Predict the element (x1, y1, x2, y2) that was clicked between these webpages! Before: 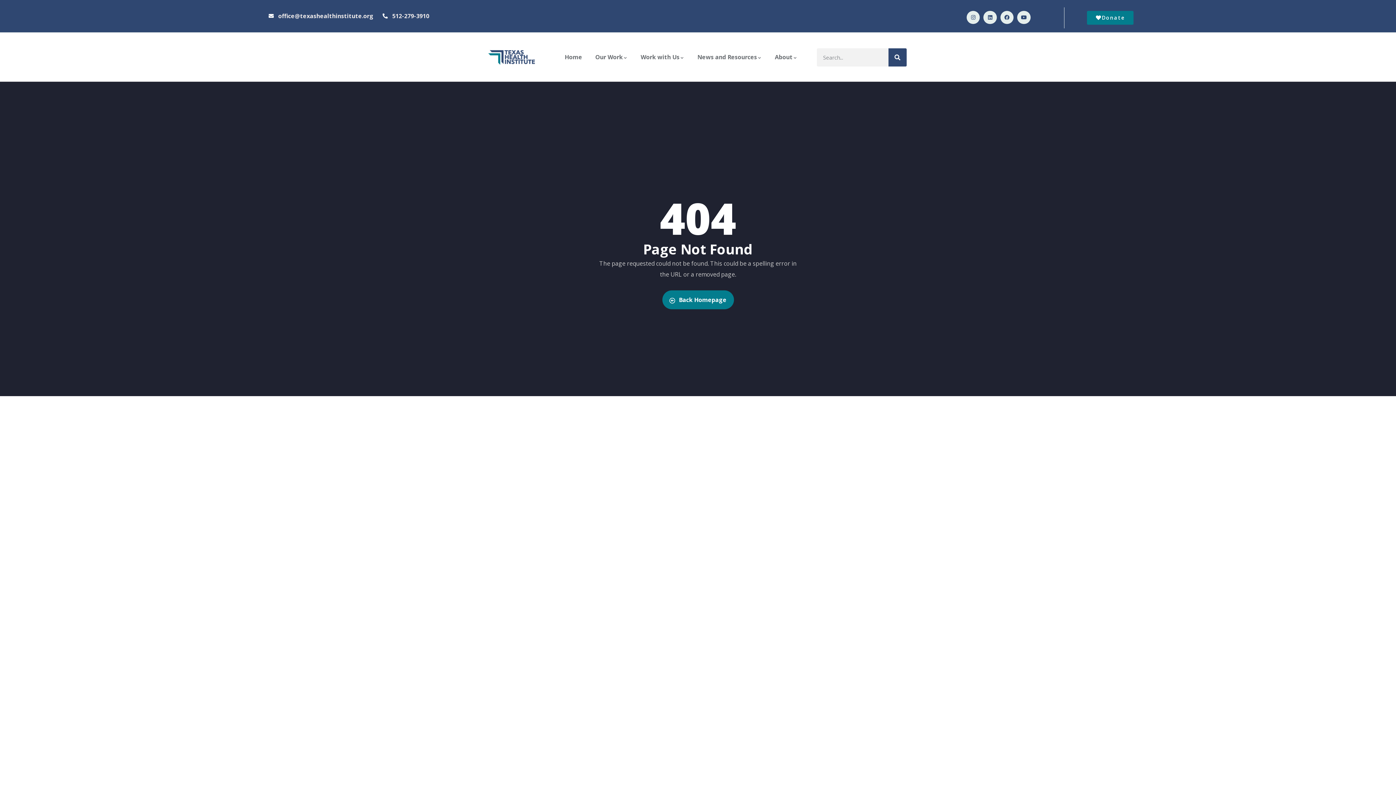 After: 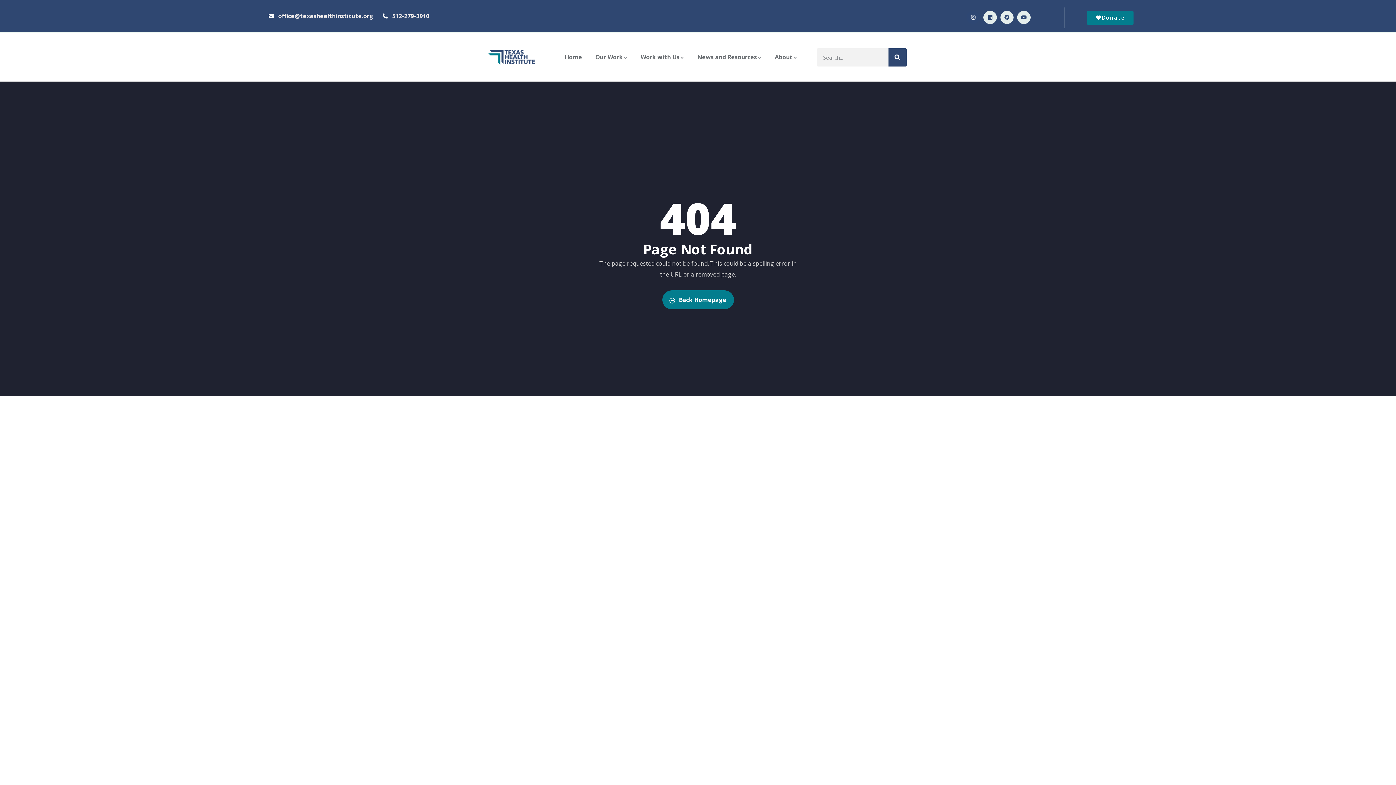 Action: label: Instagram bbox: (966, 10, 980, 23)